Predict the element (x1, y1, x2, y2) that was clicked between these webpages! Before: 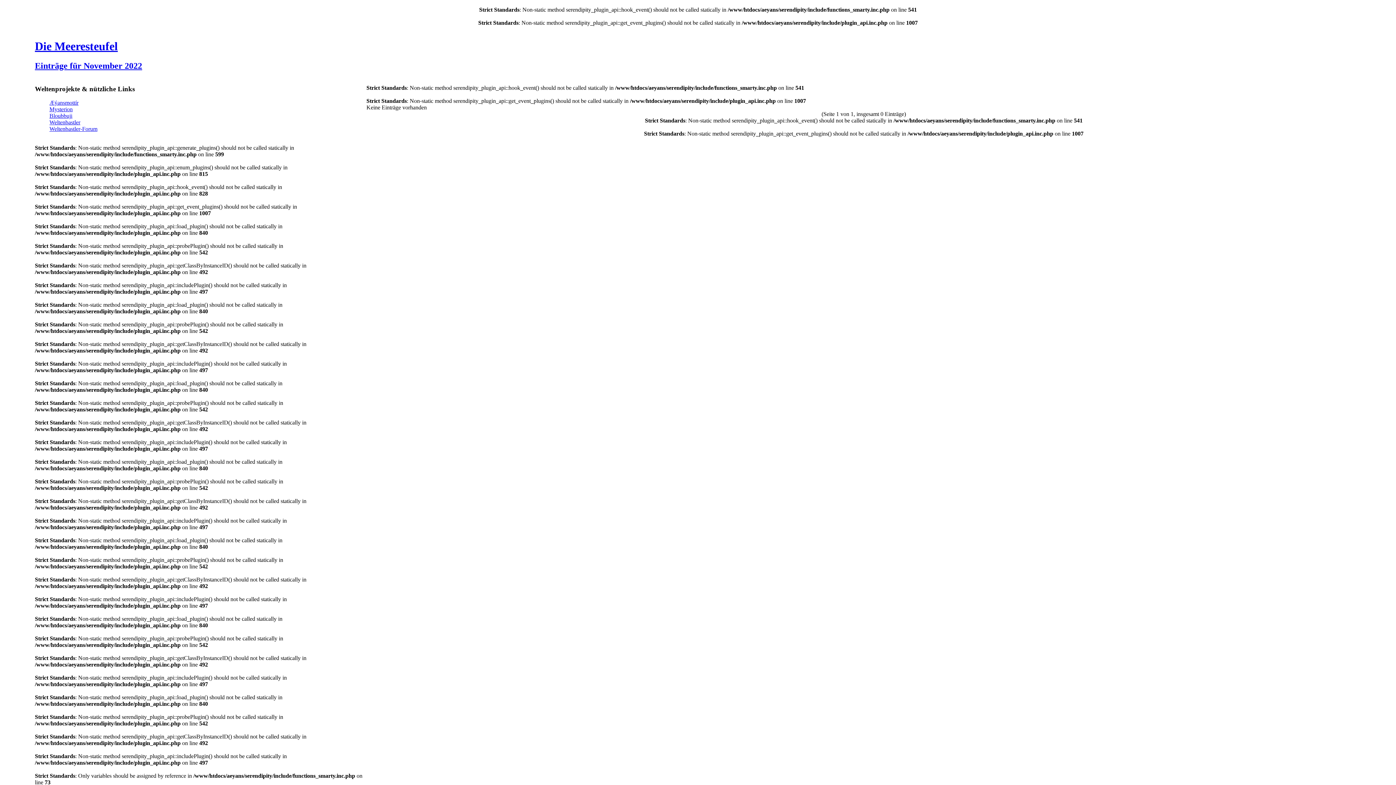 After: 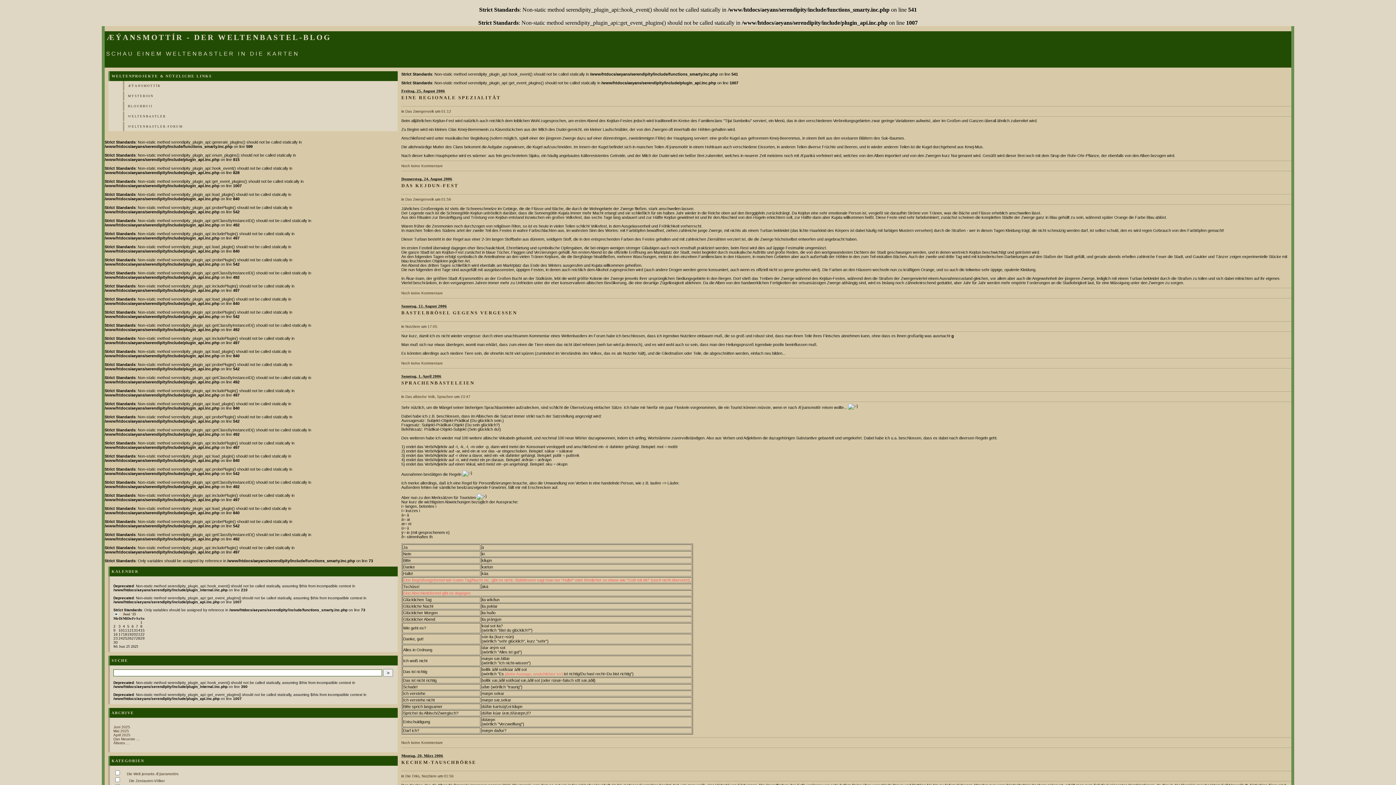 Action: label: Die Meeresteufel bbox: (34, 39, 117, 52)